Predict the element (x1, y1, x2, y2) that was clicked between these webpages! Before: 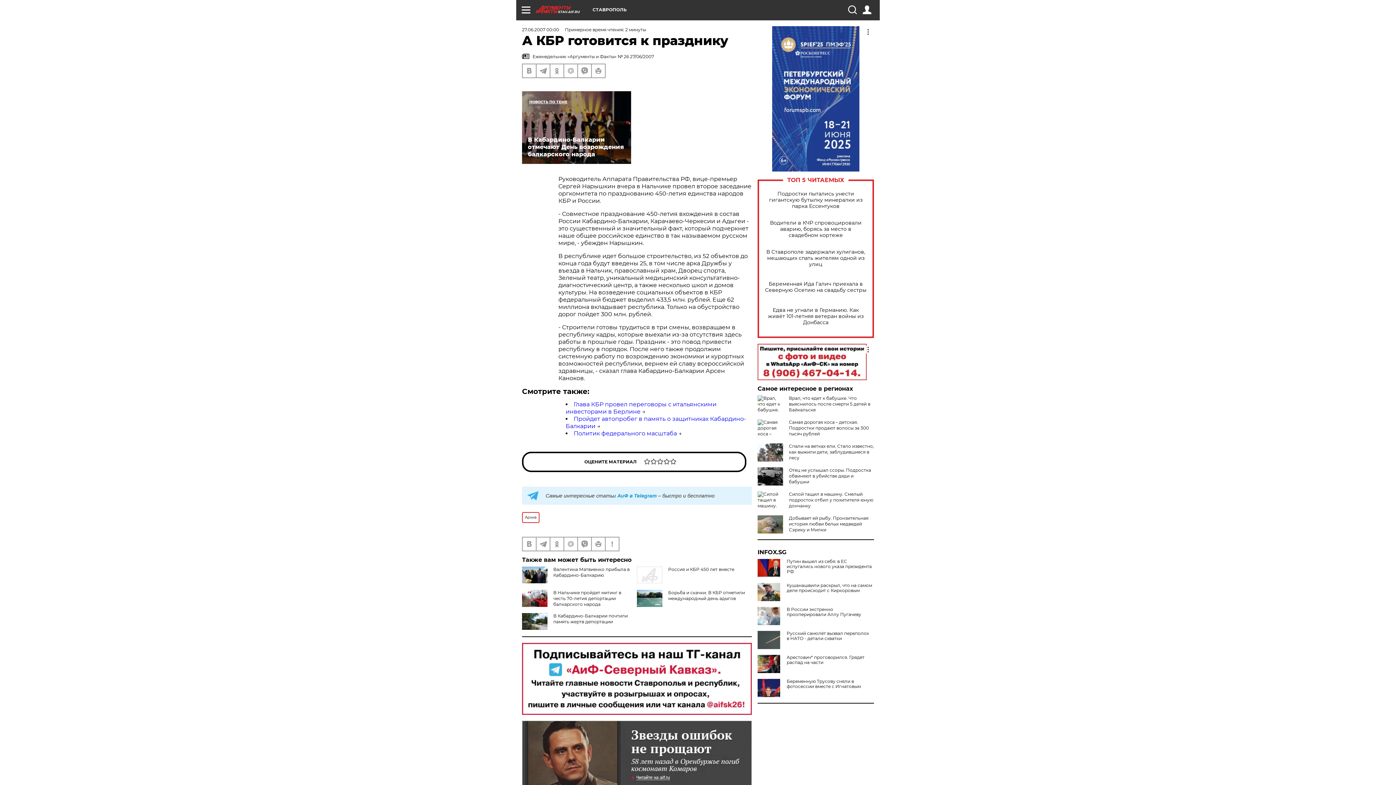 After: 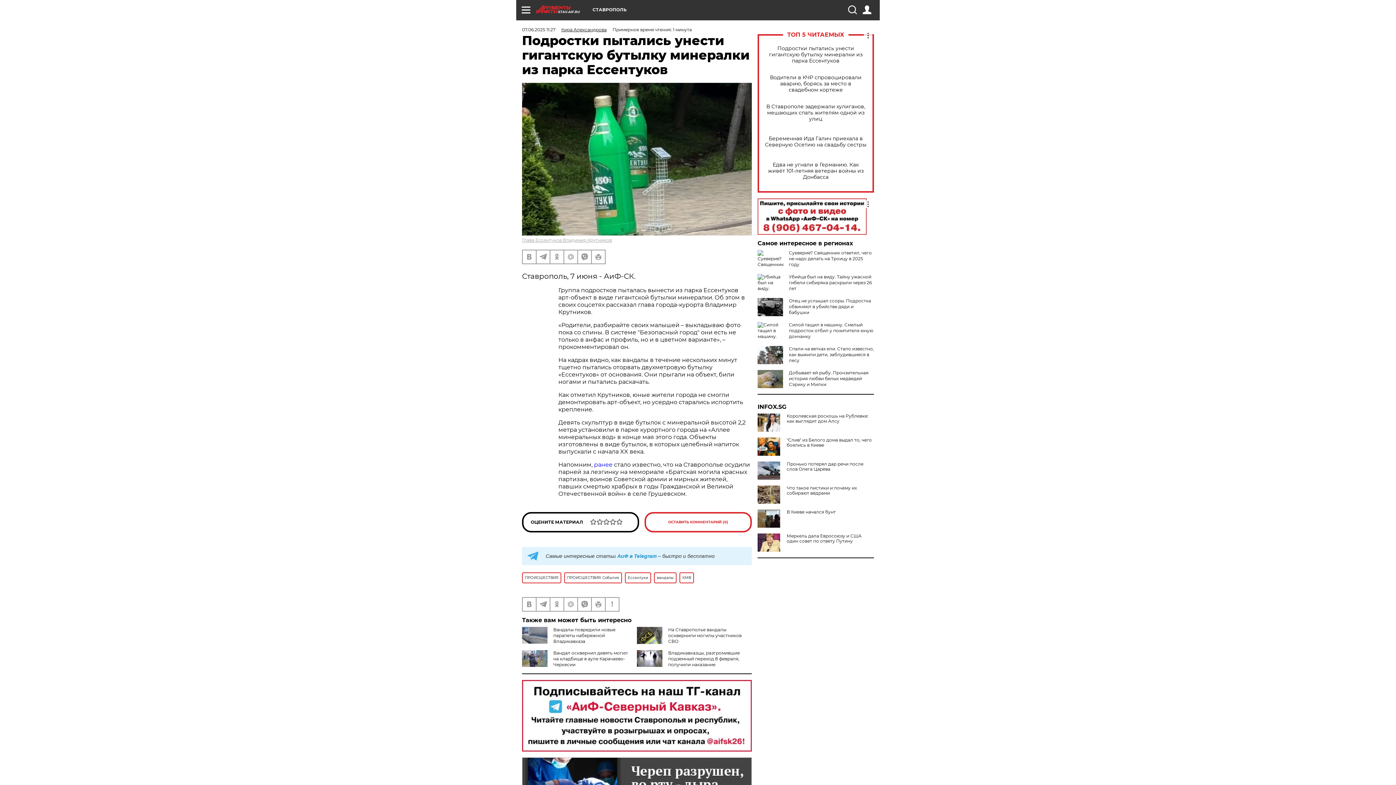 Action: label: Подростки пытались унести гигантскую бутылку минералки из парка Ессентуков bbox: (765, 190, 866, 209)